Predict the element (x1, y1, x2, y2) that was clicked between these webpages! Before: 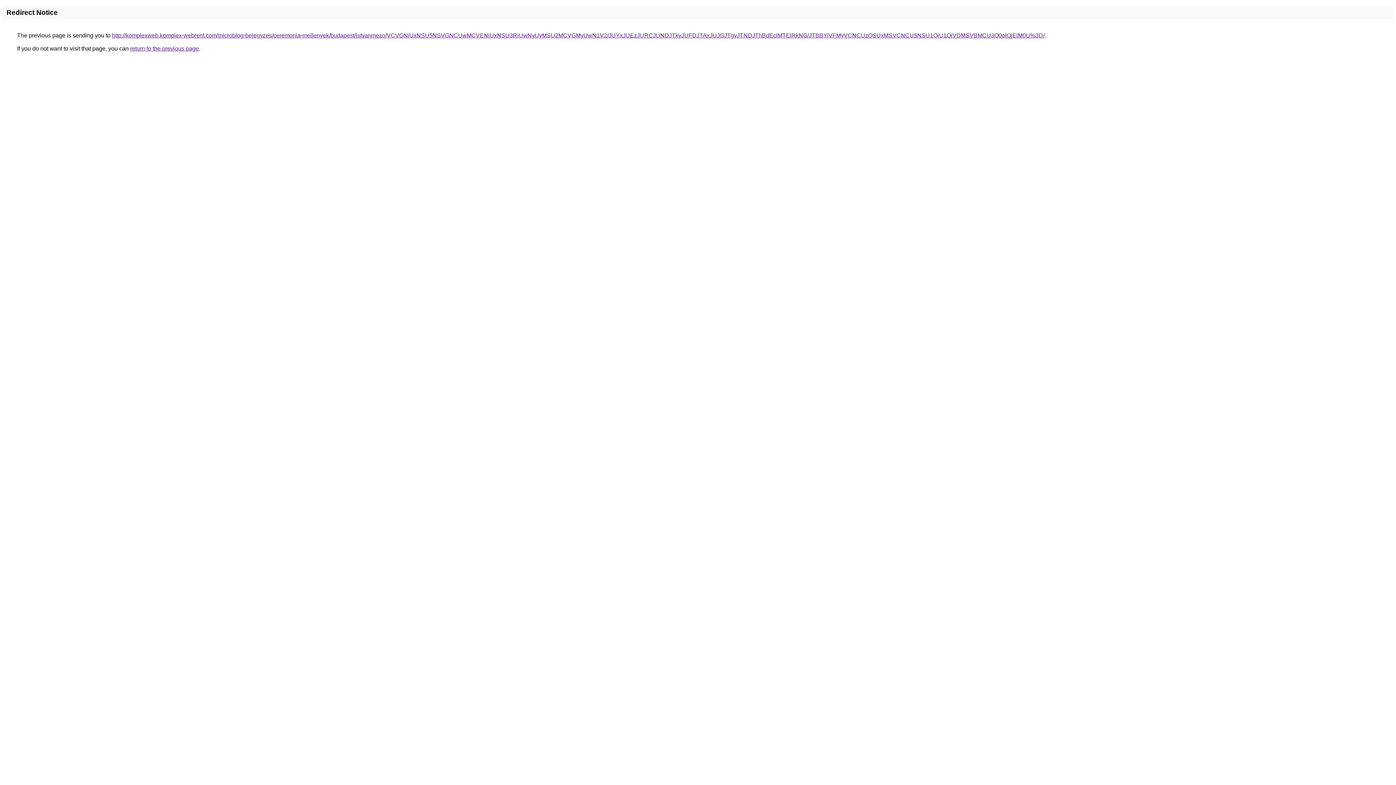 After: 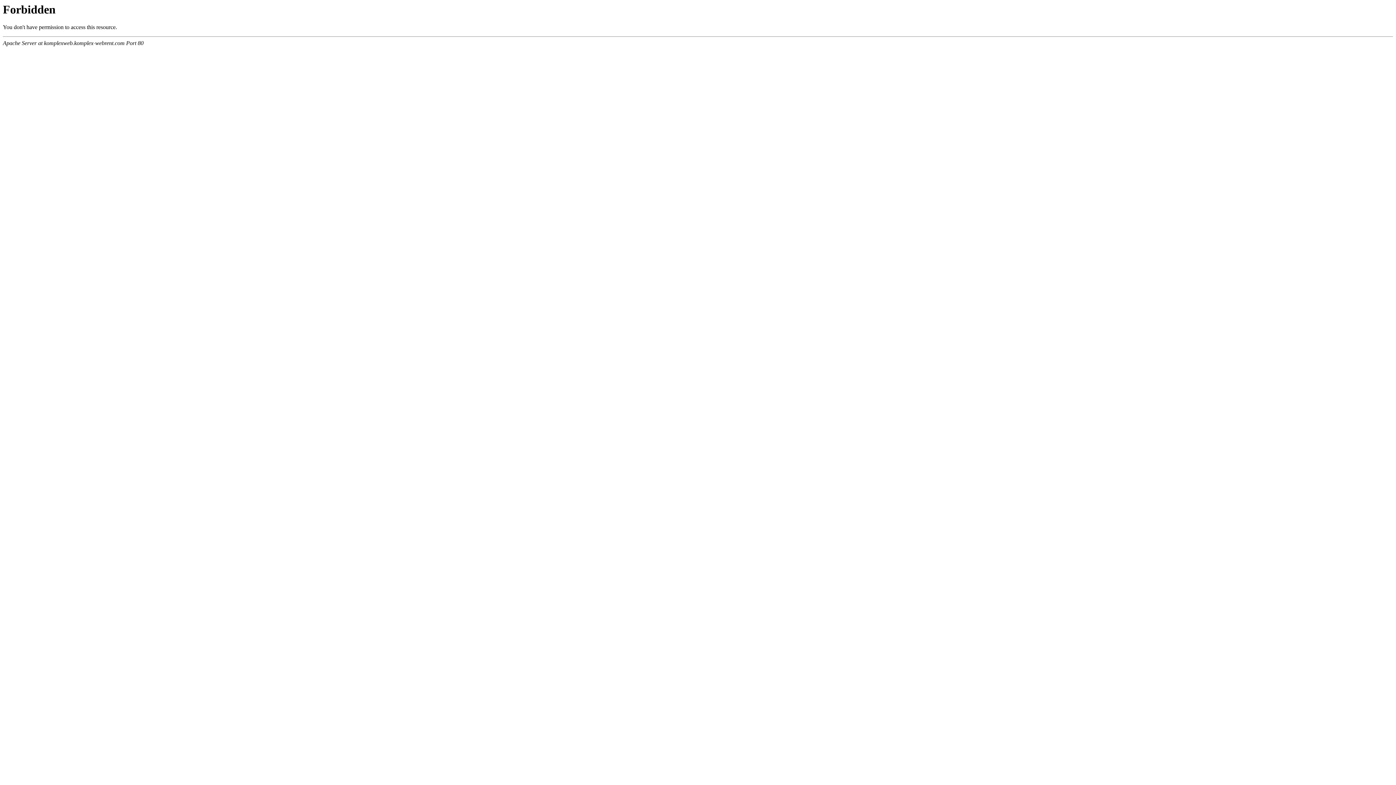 Action: bbox: (112, 32, 1044, 38) label: http://komplexweb.komplex-webrent.com/microblog-bejegyzes/ceremonia-mellenyek/budapest/istvanmezo/VCVGNiUxNSU5NSVGNCUwMCVENiUxNSU3RiUwNyUyMSU2MCVGMyUwN1V2/JUYxJUEzJURCJUNDJTkyJUFDJTAxJUJGJTgyJTNDJThBdEclMTElRkNG/JTBBYiVFMyVCNCUzQSUxMSVCNCU5NSU1QiU1QiVDMSVBMCU3Q0olQjElM0U%3D/